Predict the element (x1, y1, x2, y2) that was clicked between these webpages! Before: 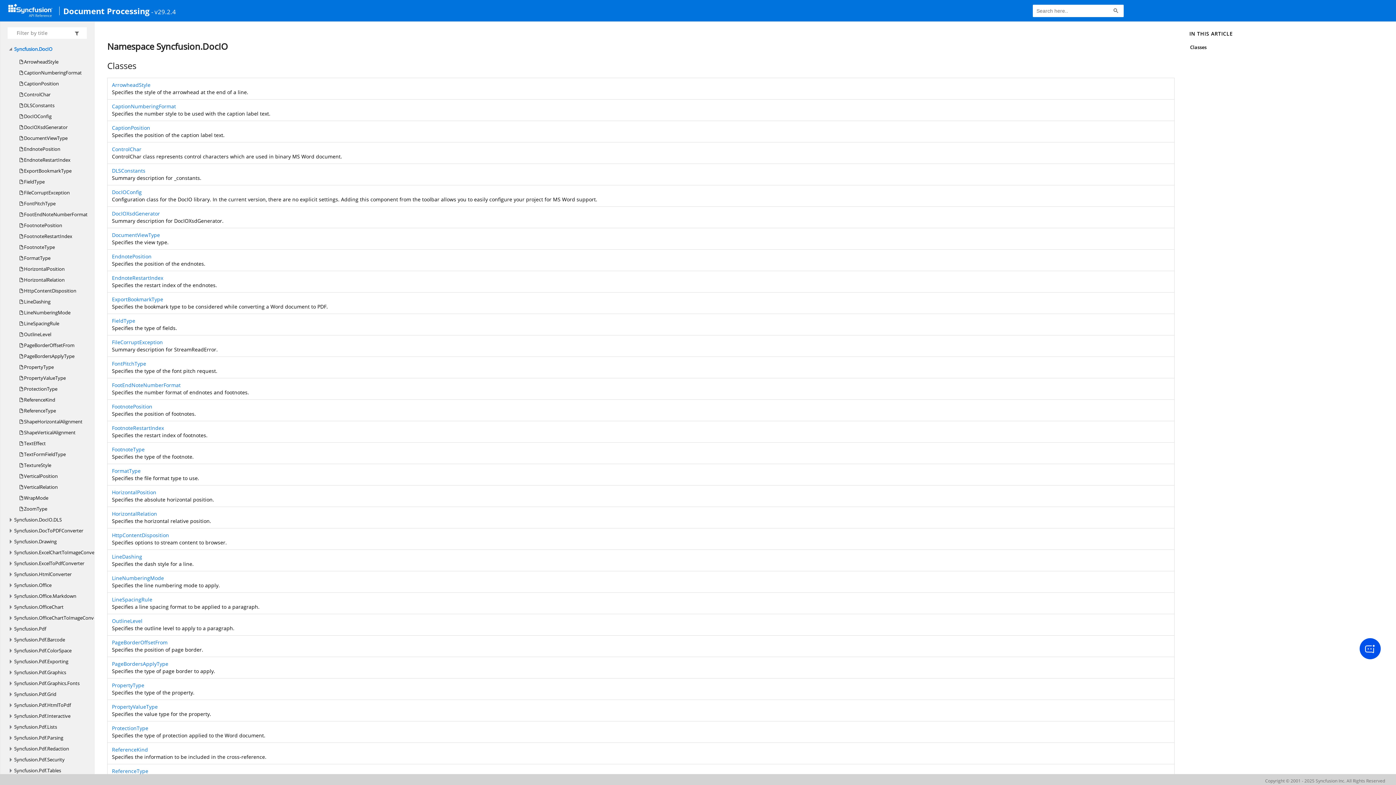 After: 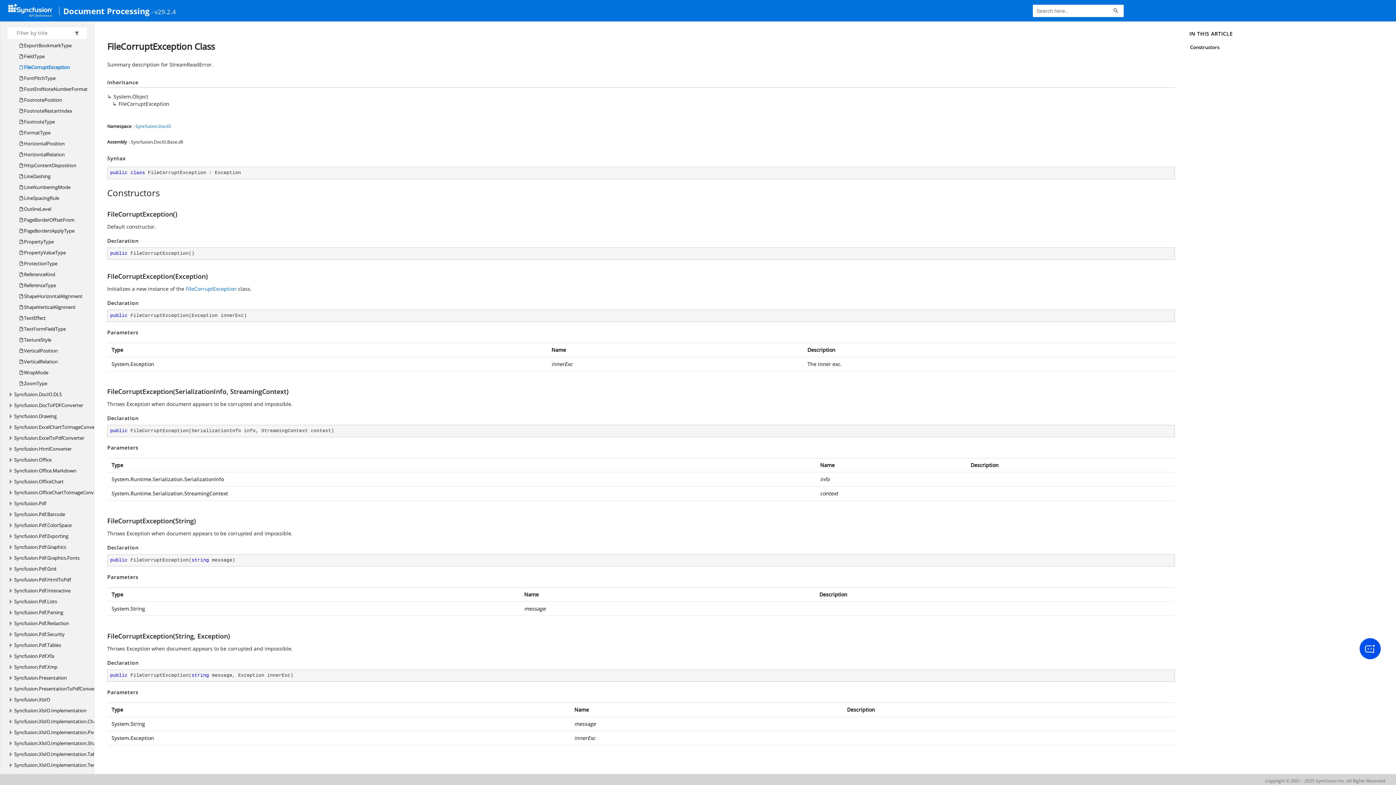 Action: bbox: (19, 187, 69, 198) label:  FileCorruptException